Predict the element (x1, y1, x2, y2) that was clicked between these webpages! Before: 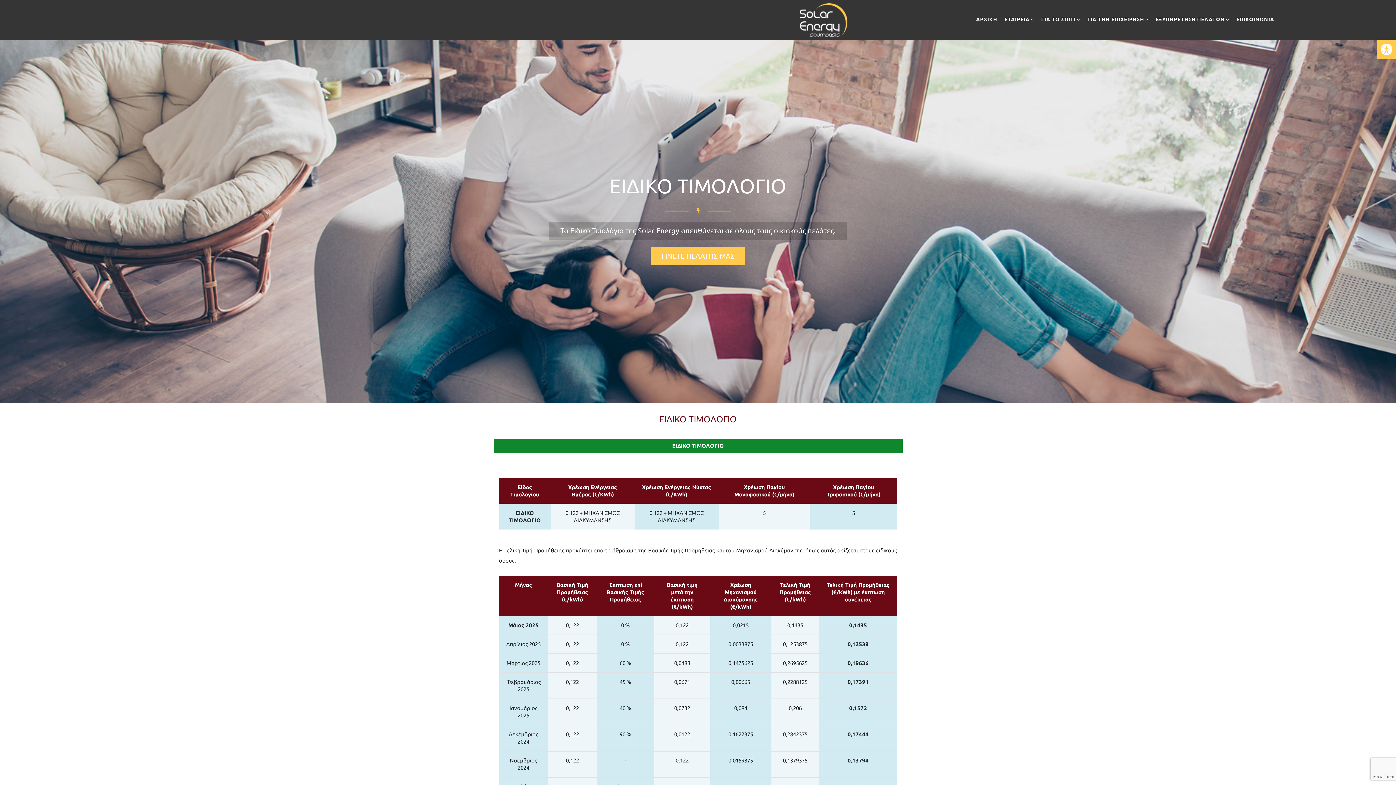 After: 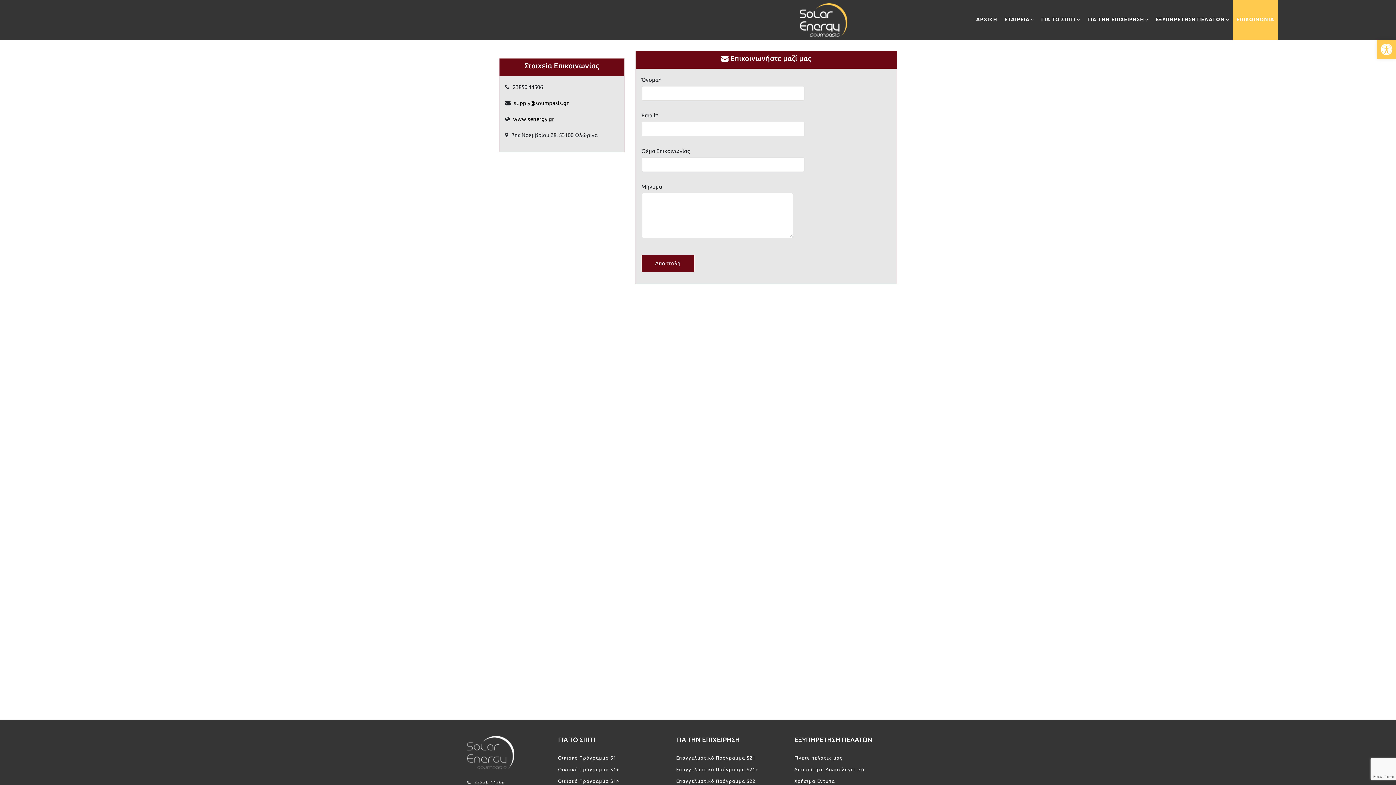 Action: label: ΕΠΙΚΟΙΝΩΝΙΑ bbox: (1236, 16, 1274, 22)